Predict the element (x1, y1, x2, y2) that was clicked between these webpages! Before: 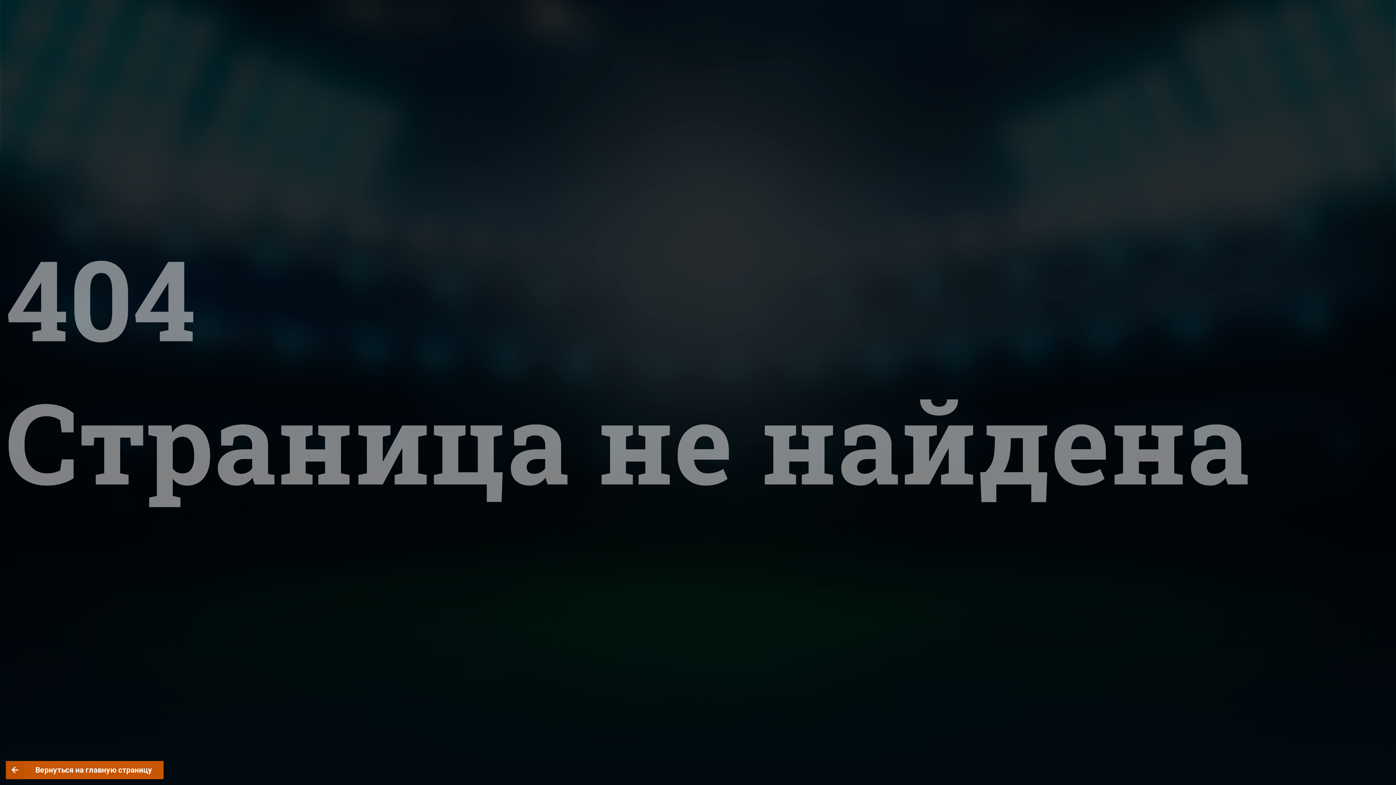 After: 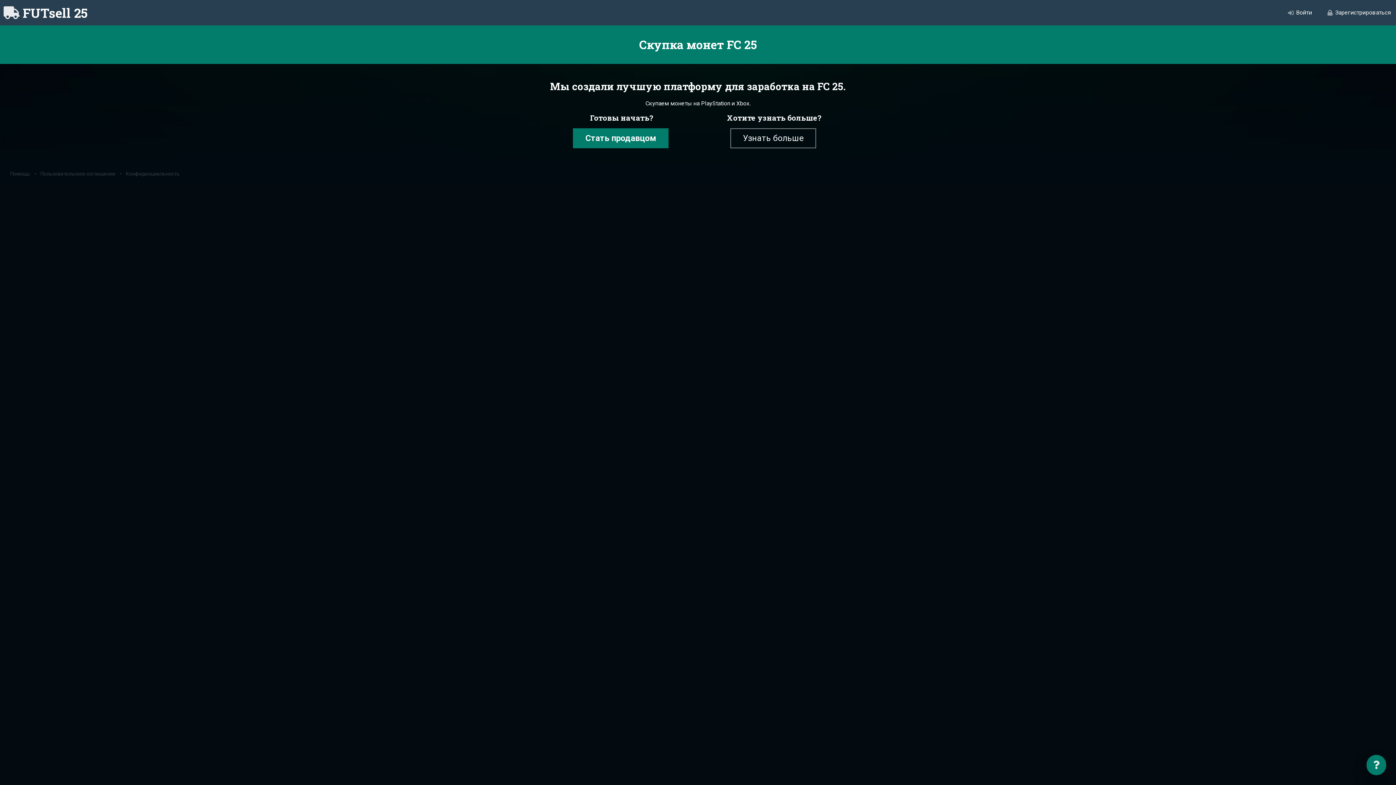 Action: bbox: (5, 761, 163, 779) label: Вернуться на главную страницу